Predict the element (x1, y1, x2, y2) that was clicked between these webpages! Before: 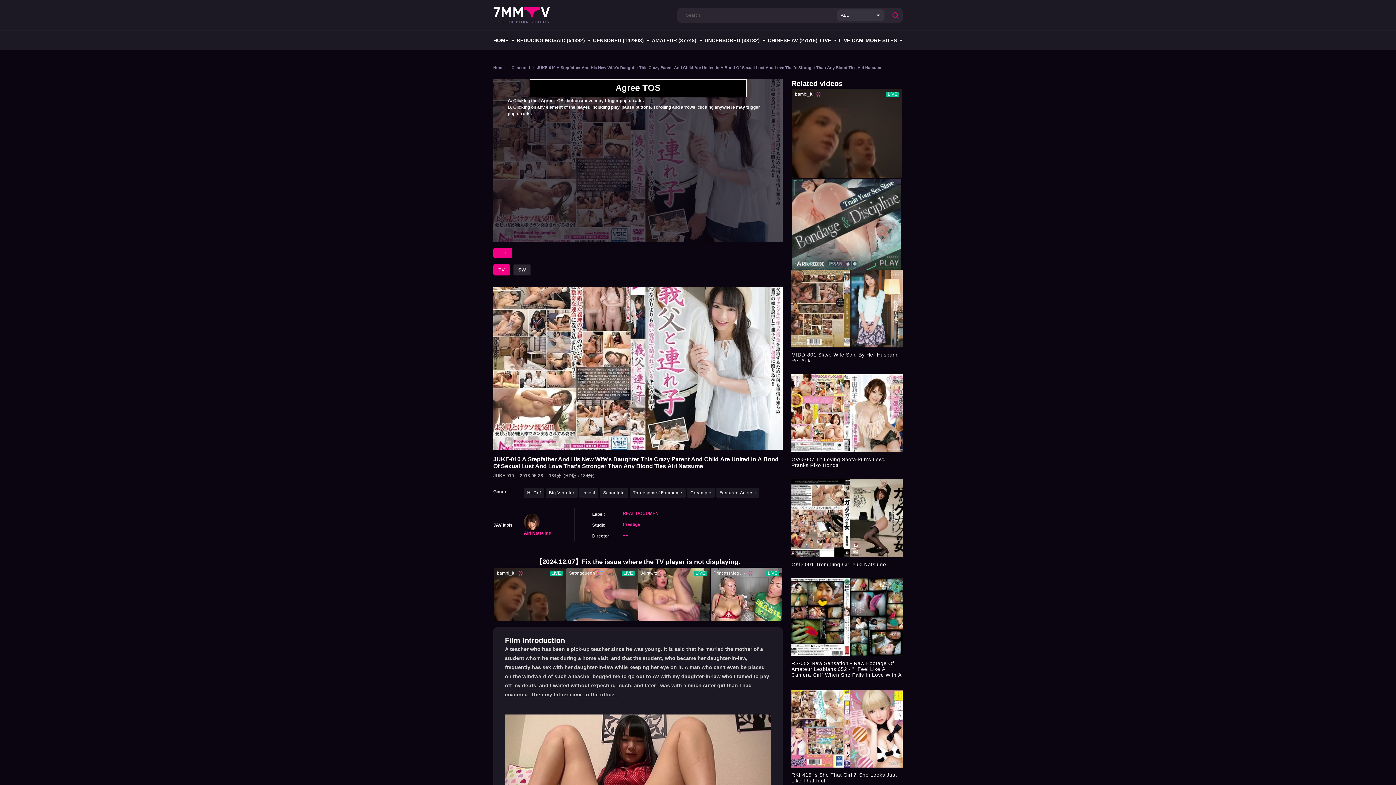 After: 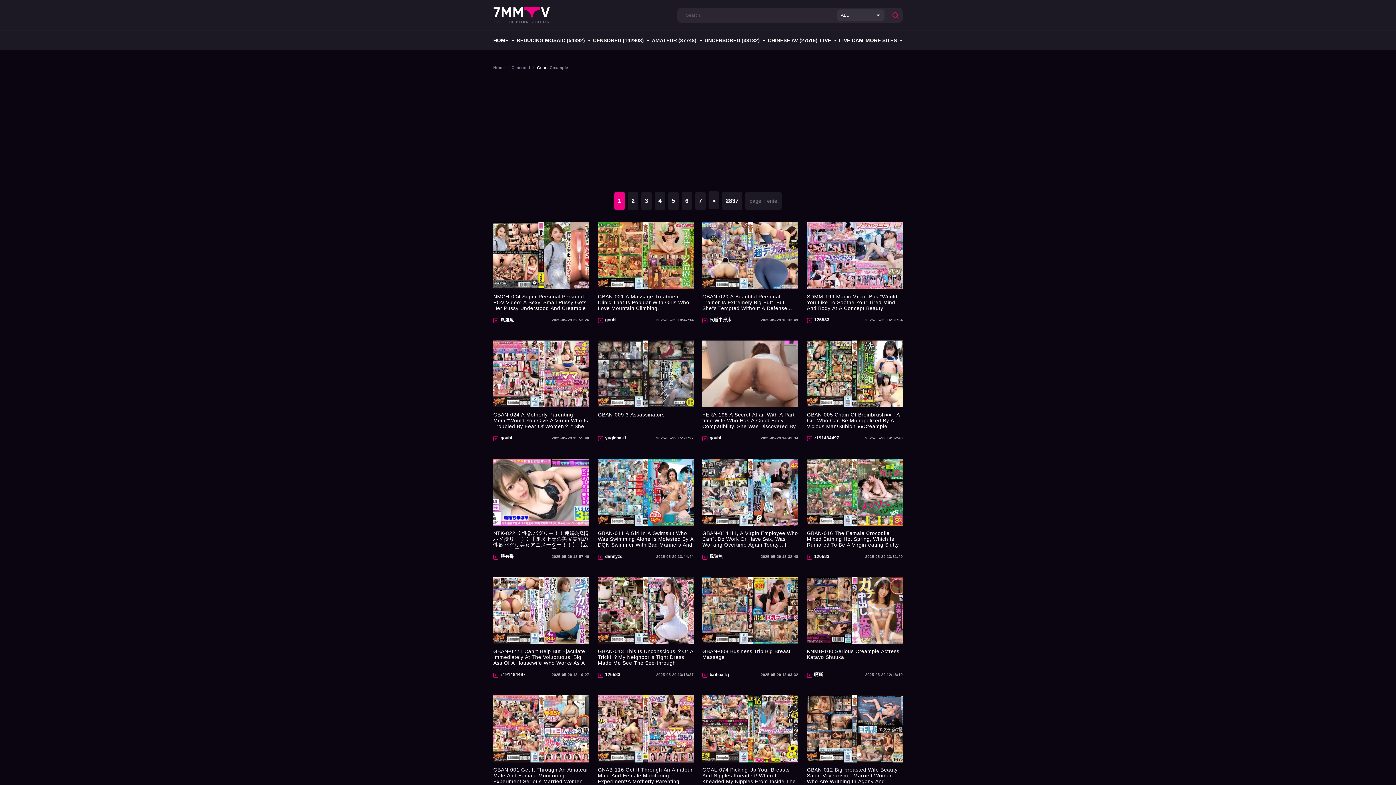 Action: bbox: (687, 487, 714, 498) label: Creampie